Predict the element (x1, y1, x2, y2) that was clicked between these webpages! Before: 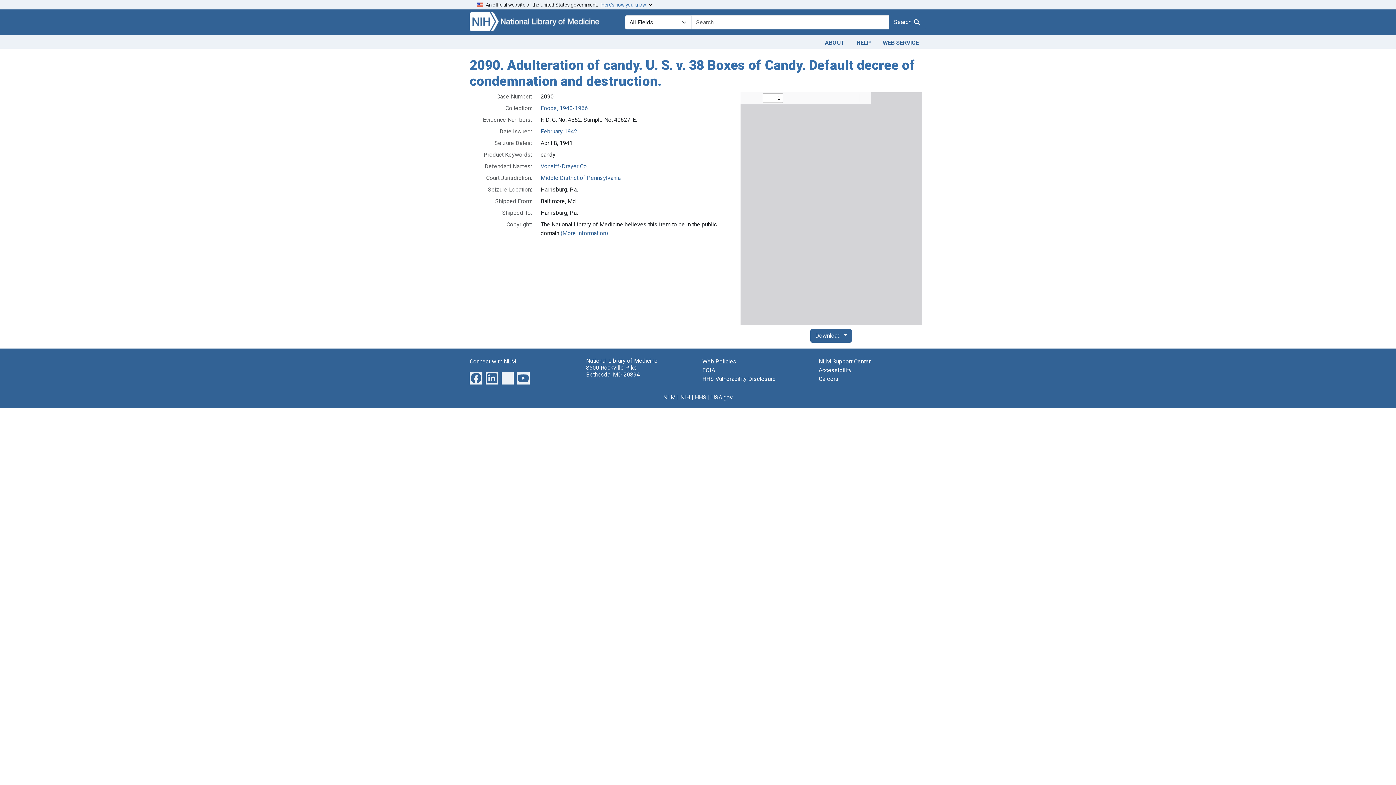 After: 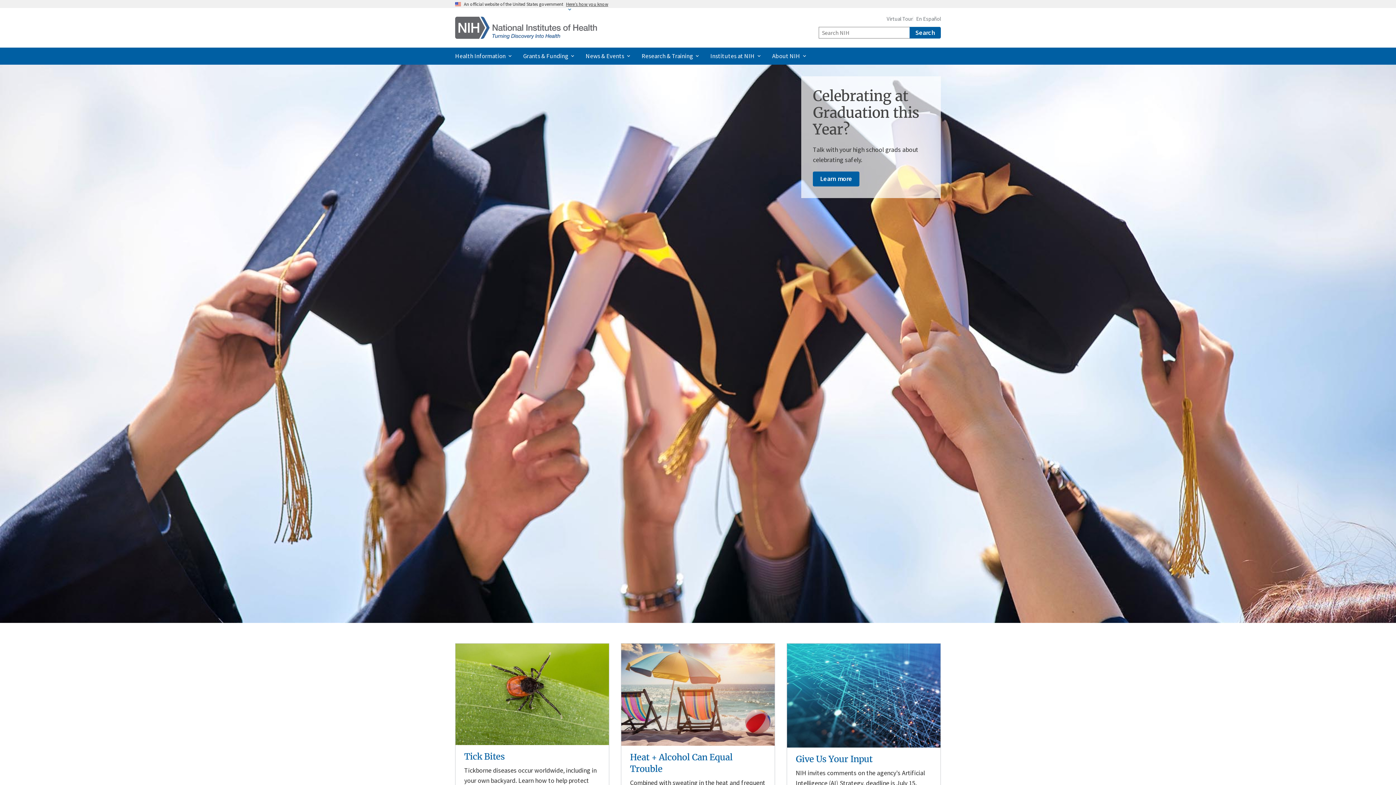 Action: bbox: (680, 394, 690, 400) label: NIH